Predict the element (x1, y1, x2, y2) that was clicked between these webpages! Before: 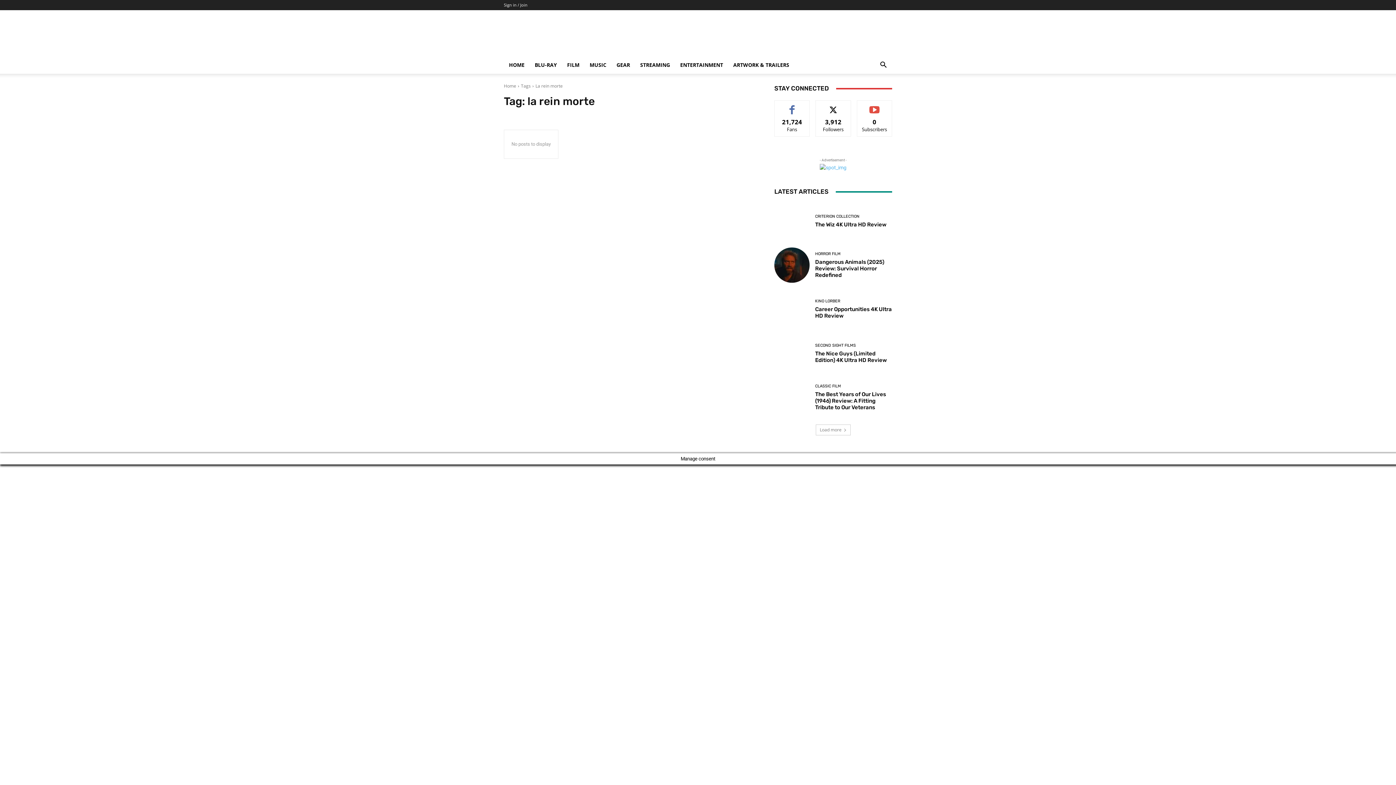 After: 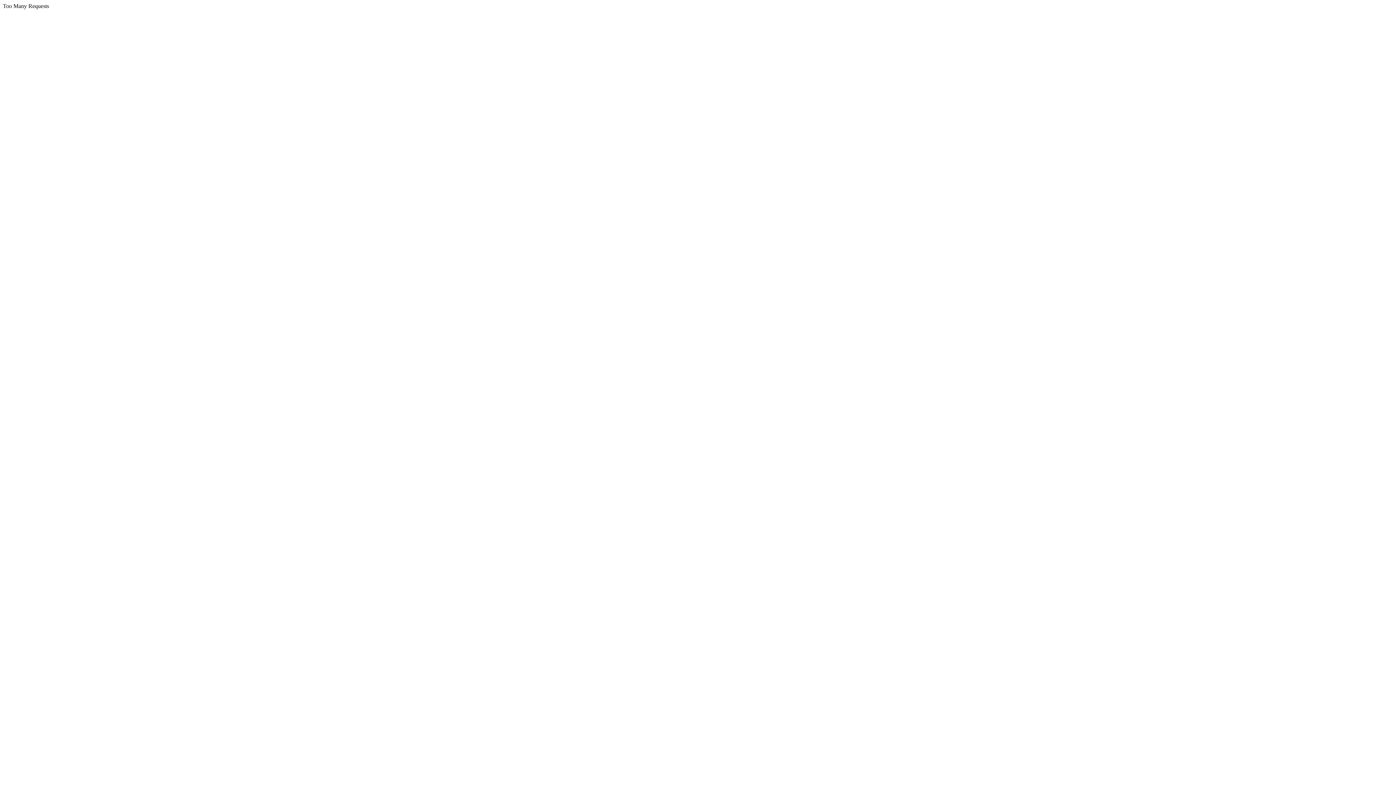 Action: bbox: (774, 247, 809, 283)